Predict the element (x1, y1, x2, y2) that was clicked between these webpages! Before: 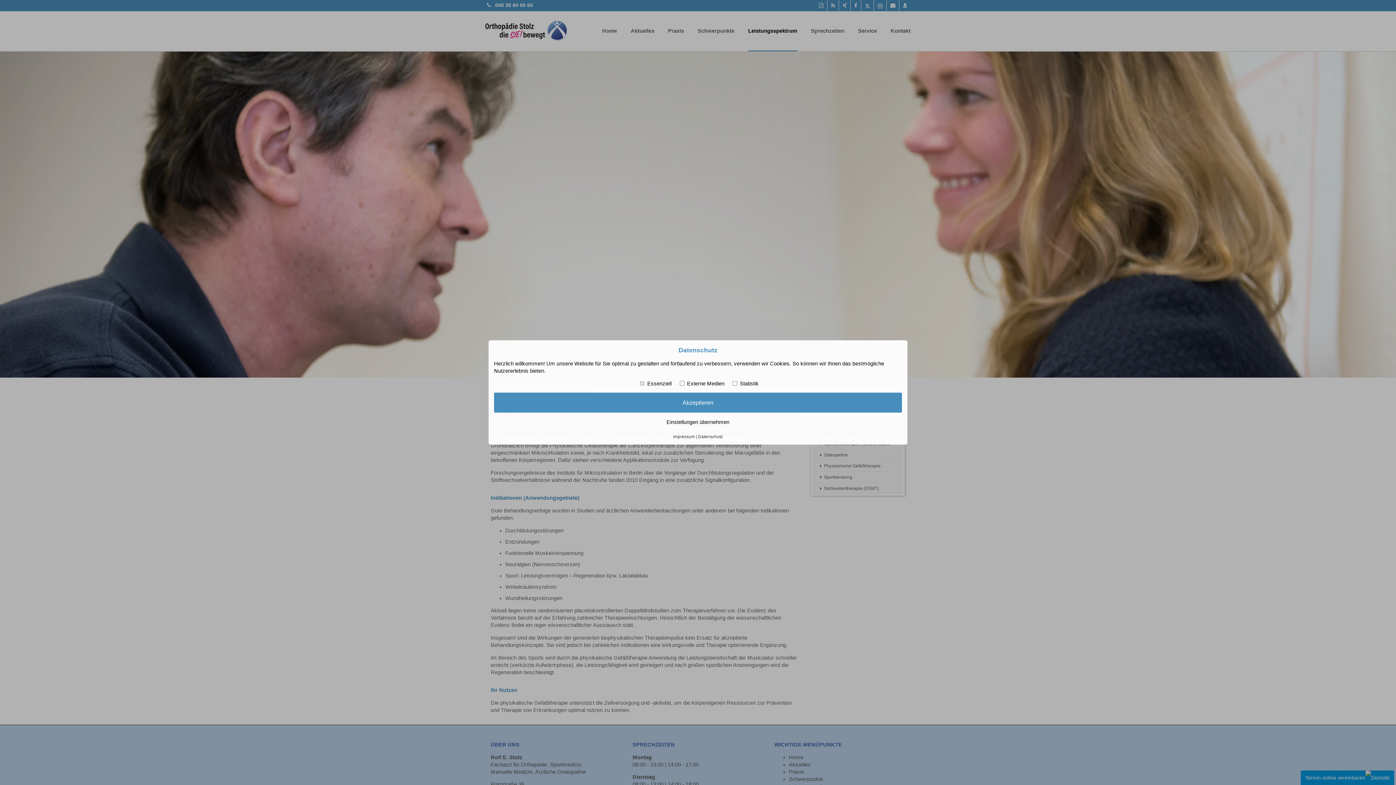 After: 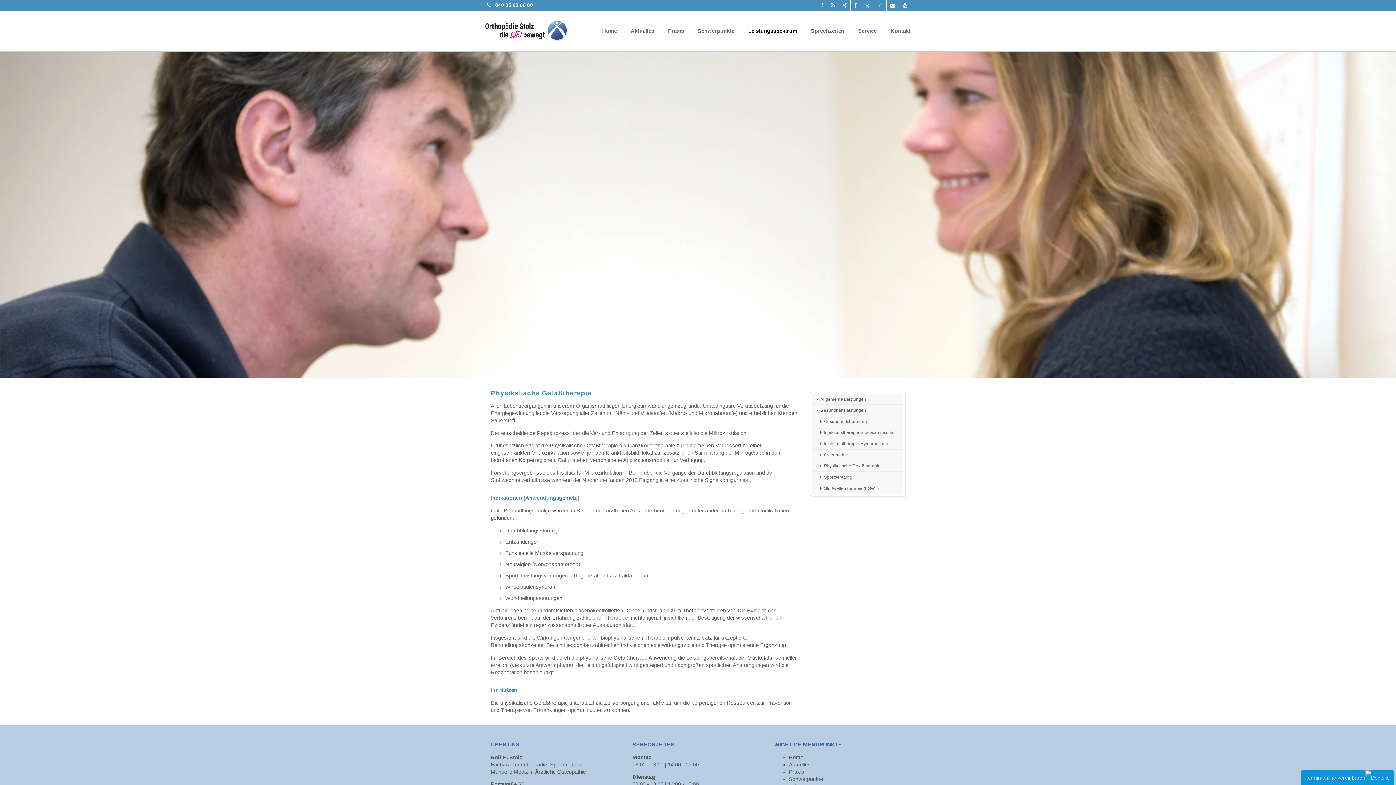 Action: bbox: (494, 392, 902, 412) label: Akzeptieren